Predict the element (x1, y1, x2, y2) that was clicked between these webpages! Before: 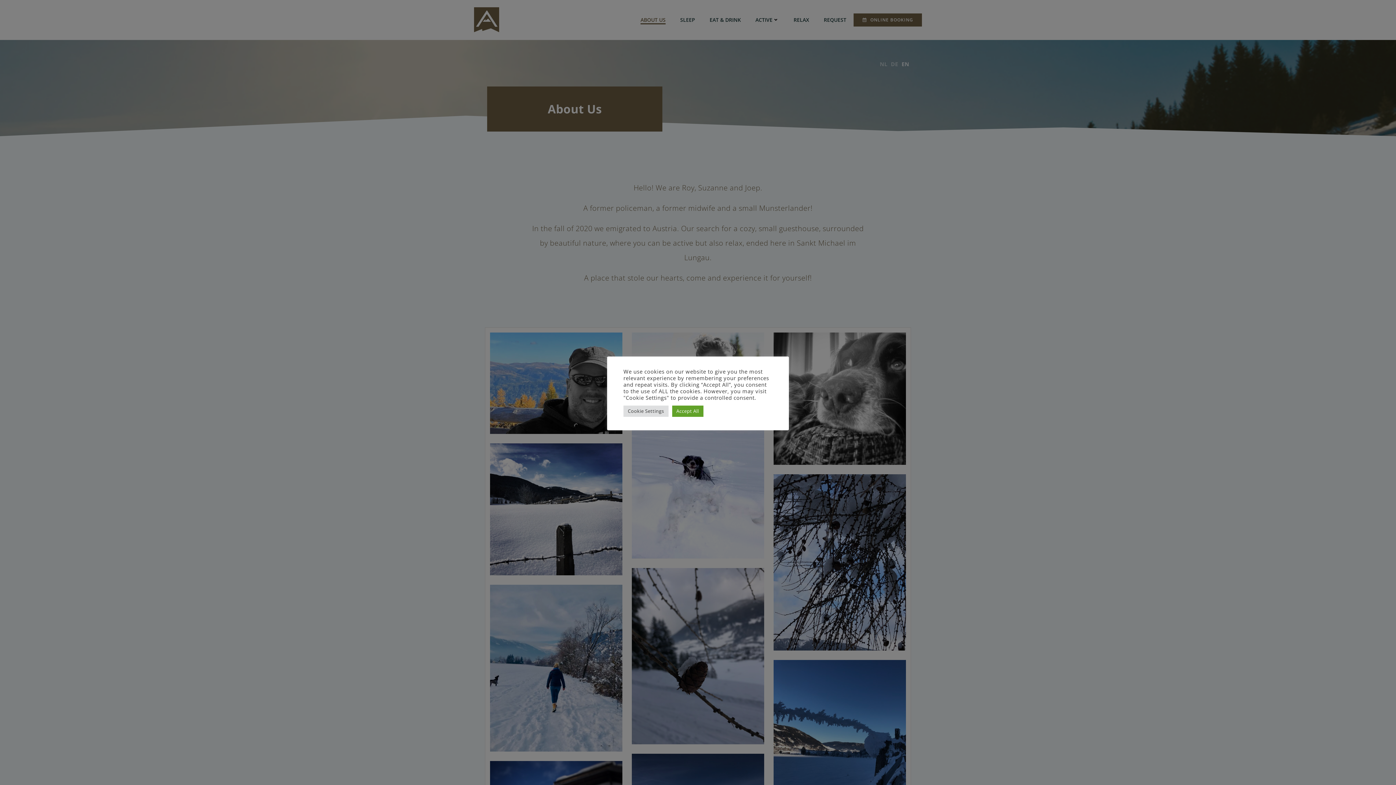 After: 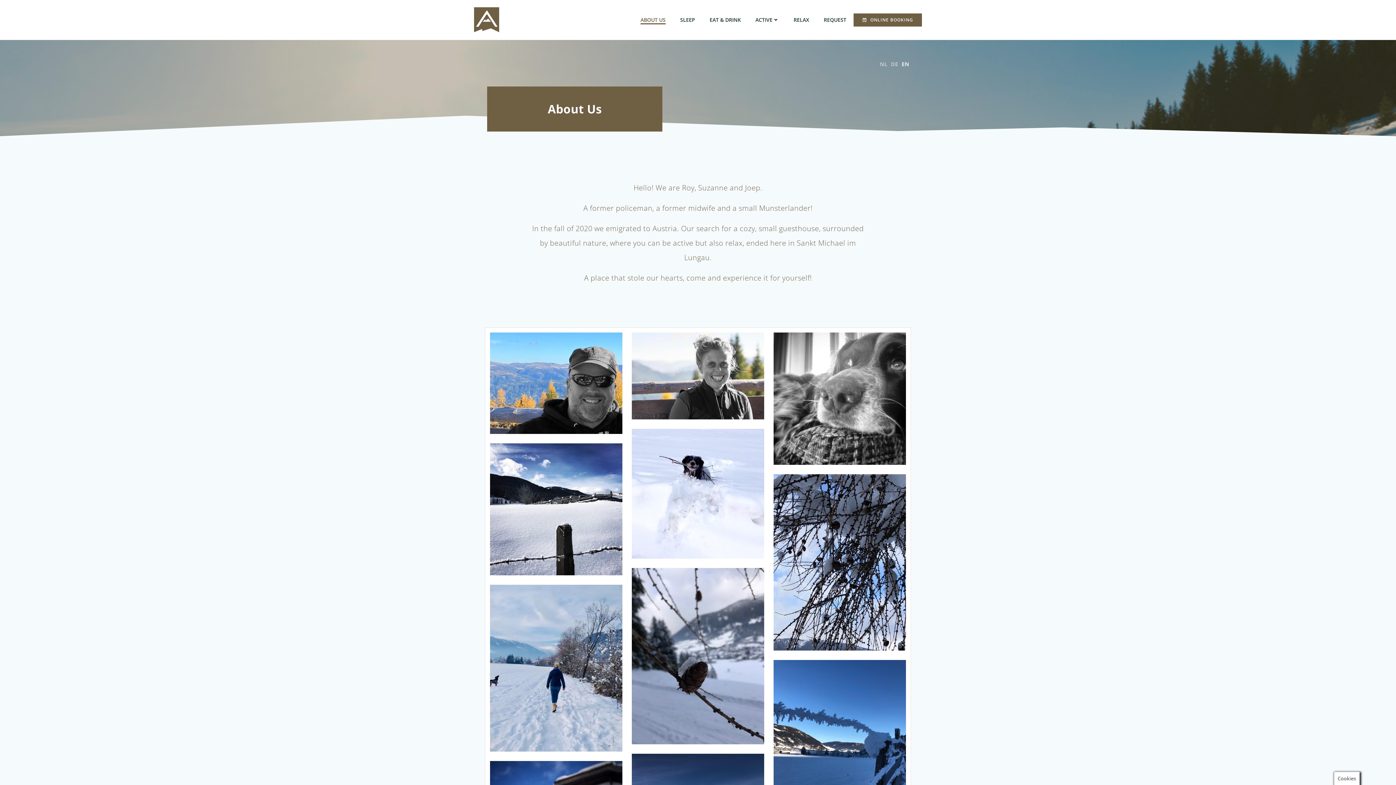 Action: label: Accept All bbox: (672, 405, 703, 416)